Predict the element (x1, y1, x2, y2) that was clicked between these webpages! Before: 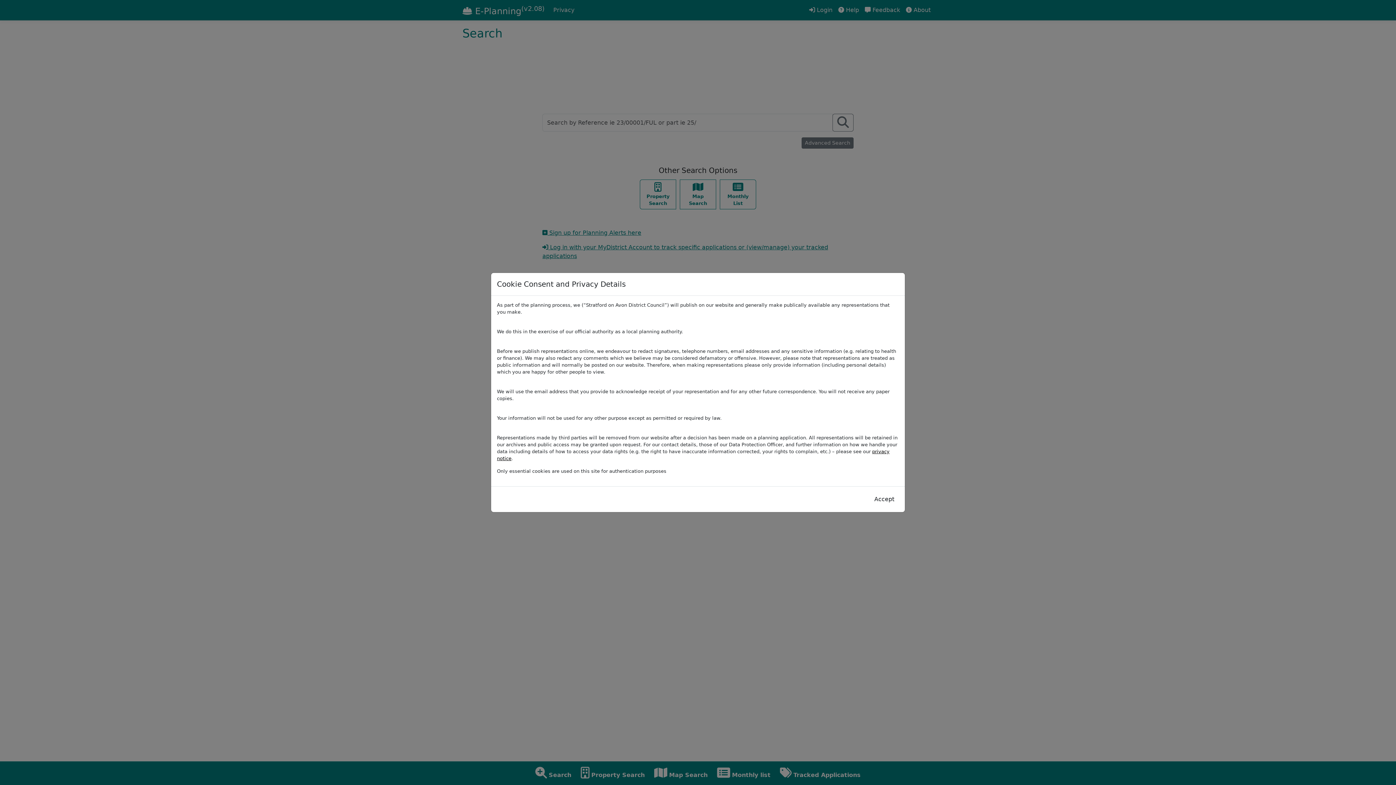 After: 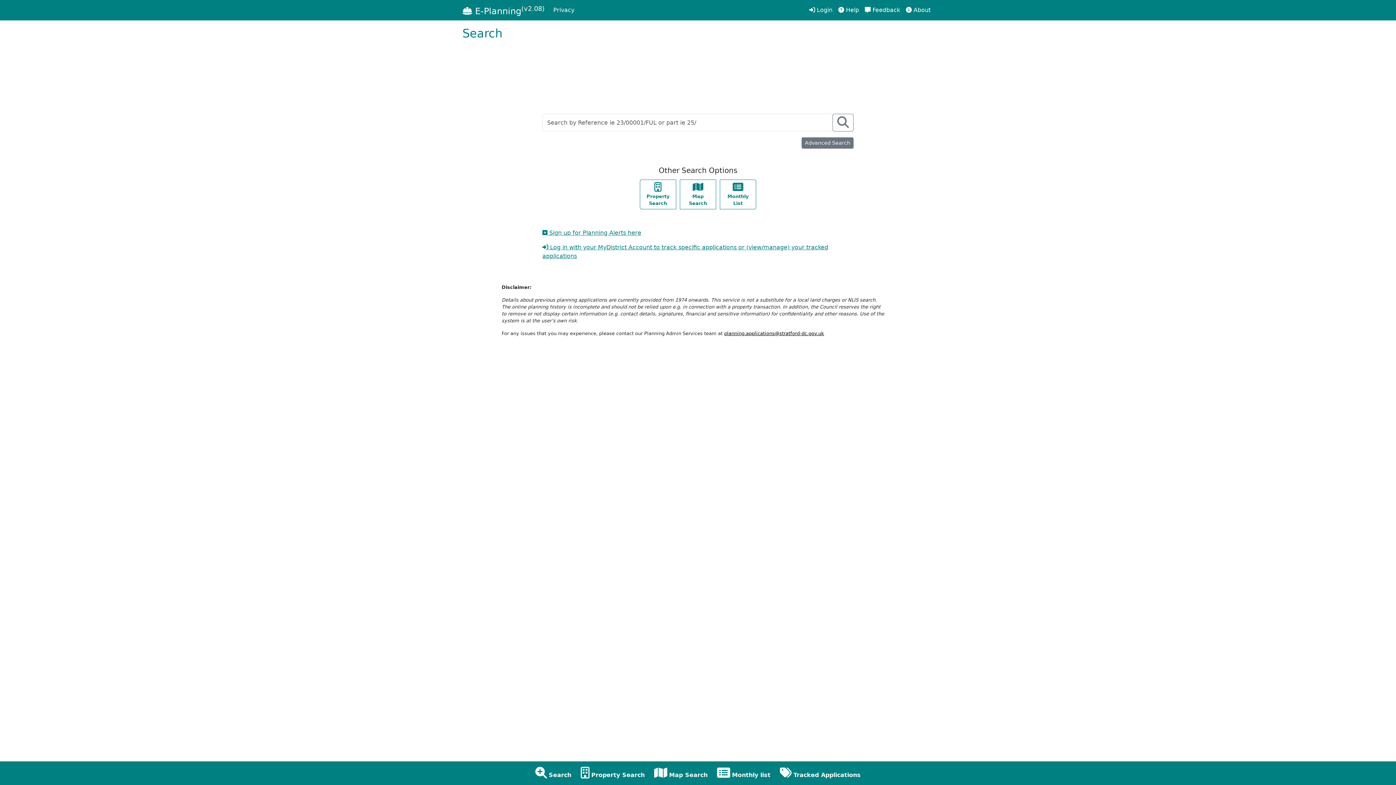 Action: bbox: (869, 492, 899, 506) label: Close